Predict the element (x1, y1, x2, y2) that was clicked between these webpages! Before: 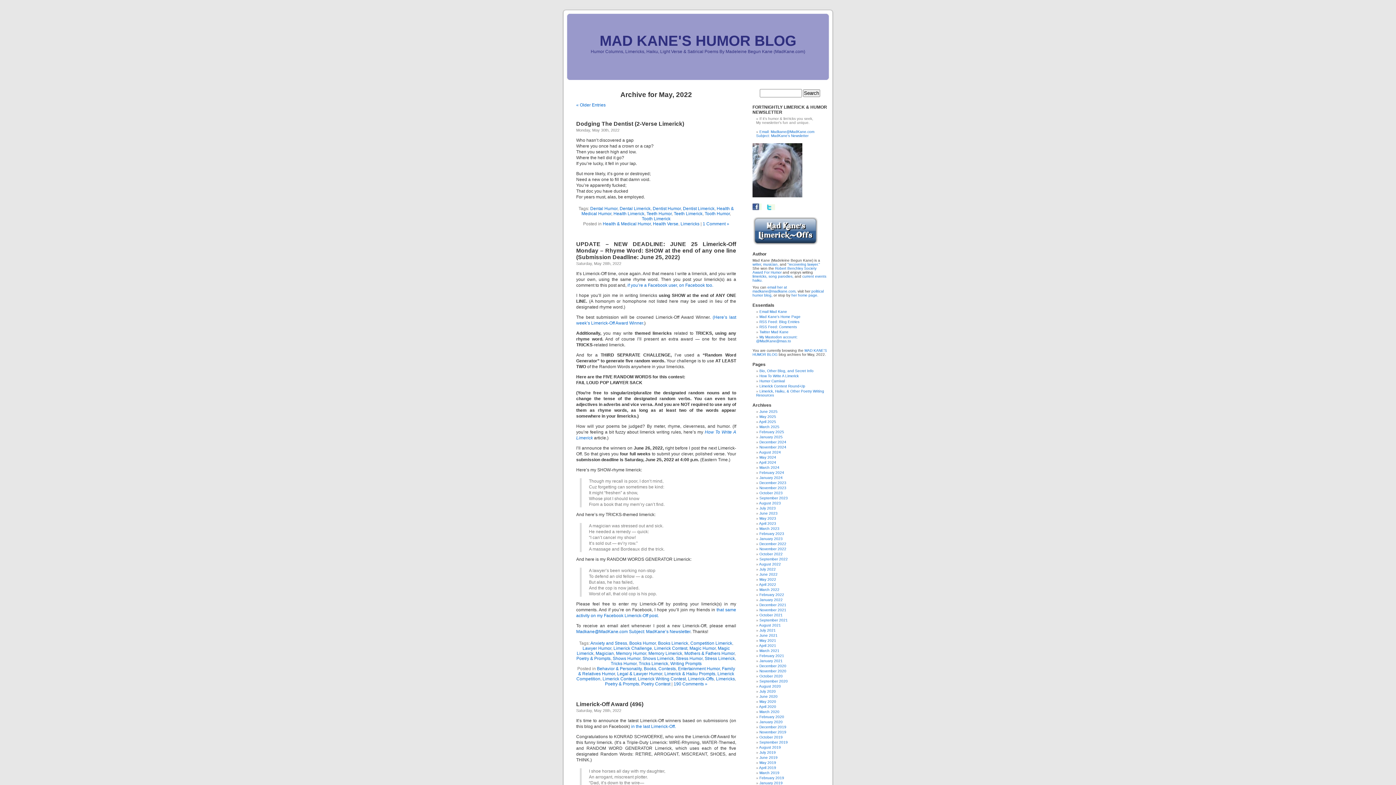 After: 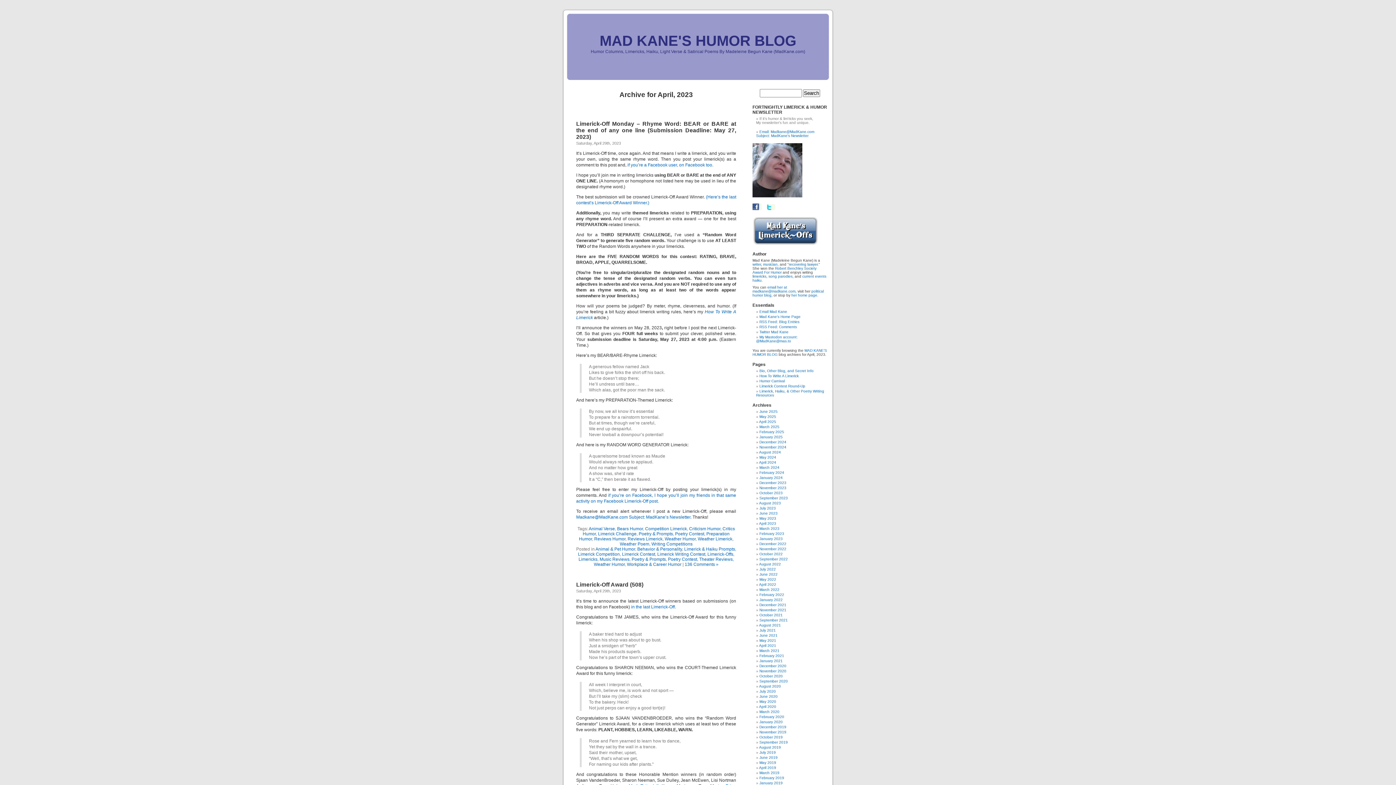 Action: bbox: (759, 521, 776, 525) label: April 2023